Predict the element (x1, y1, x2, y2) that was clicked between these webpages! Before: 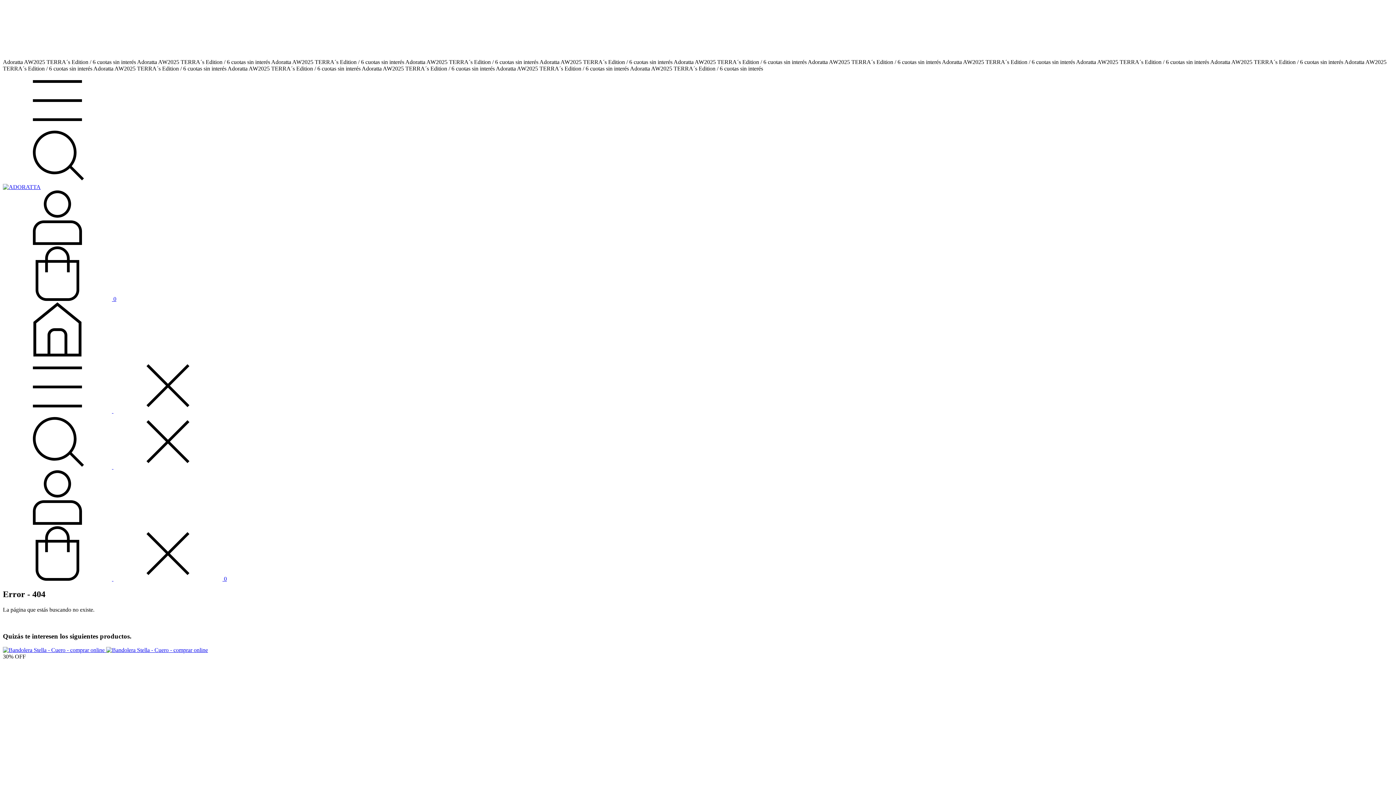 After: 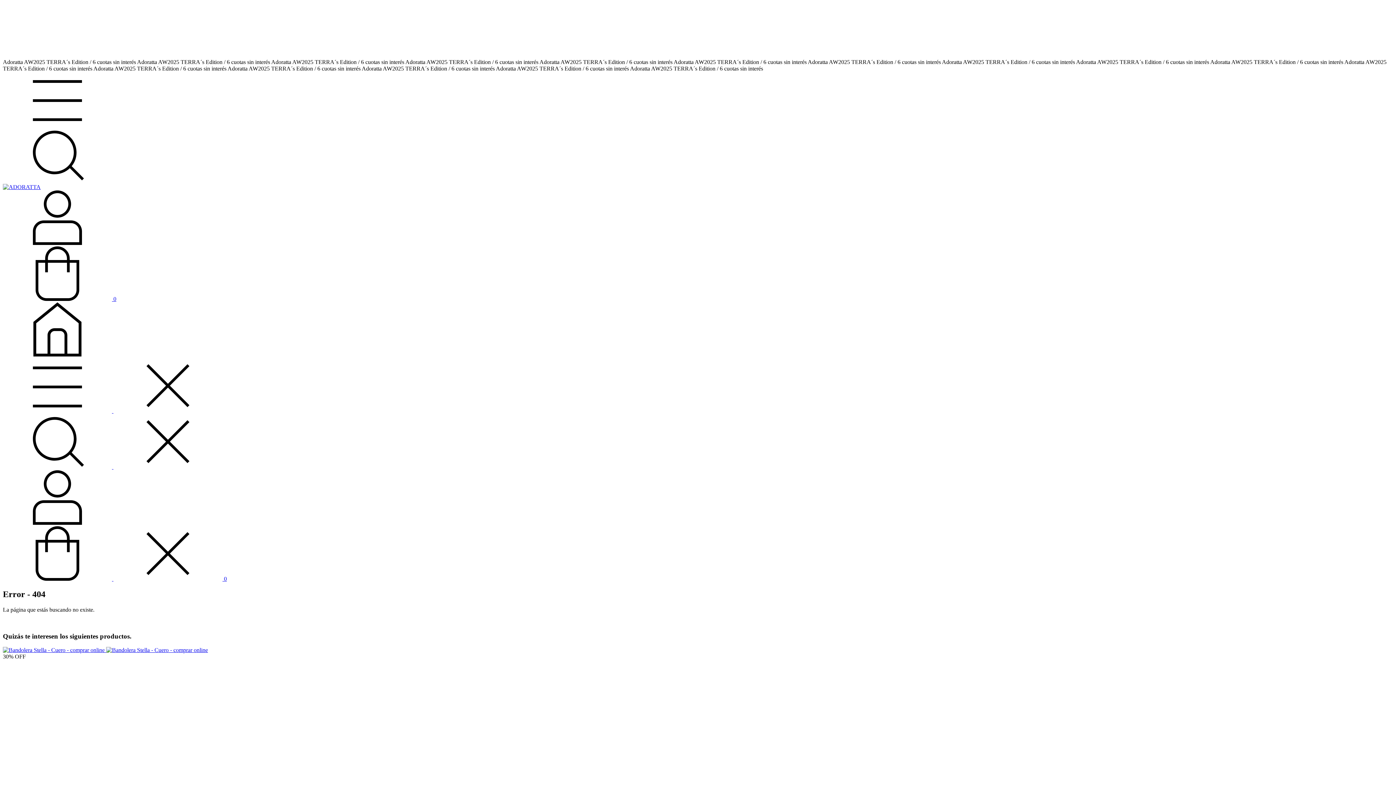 Action: bbox: (2, 576, 226, 582) label:   0